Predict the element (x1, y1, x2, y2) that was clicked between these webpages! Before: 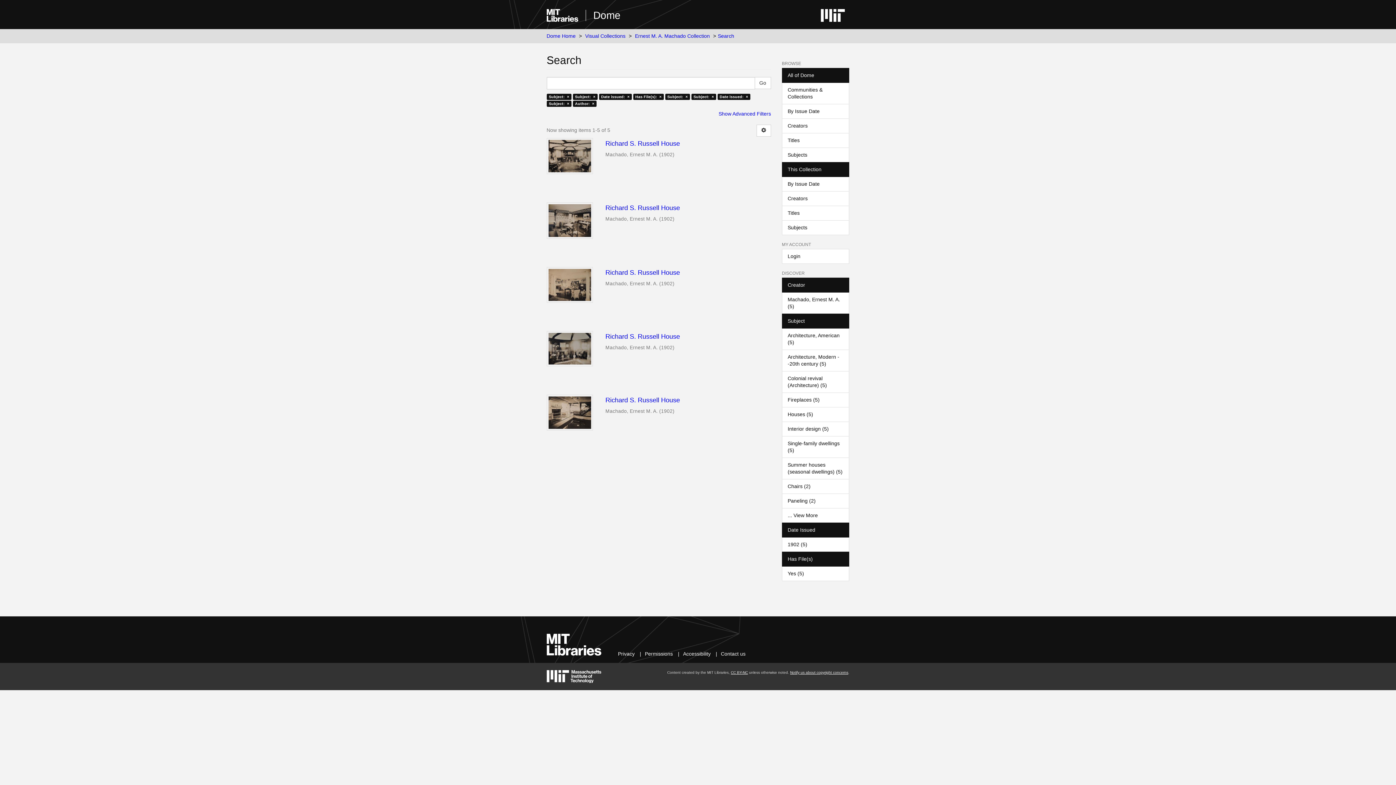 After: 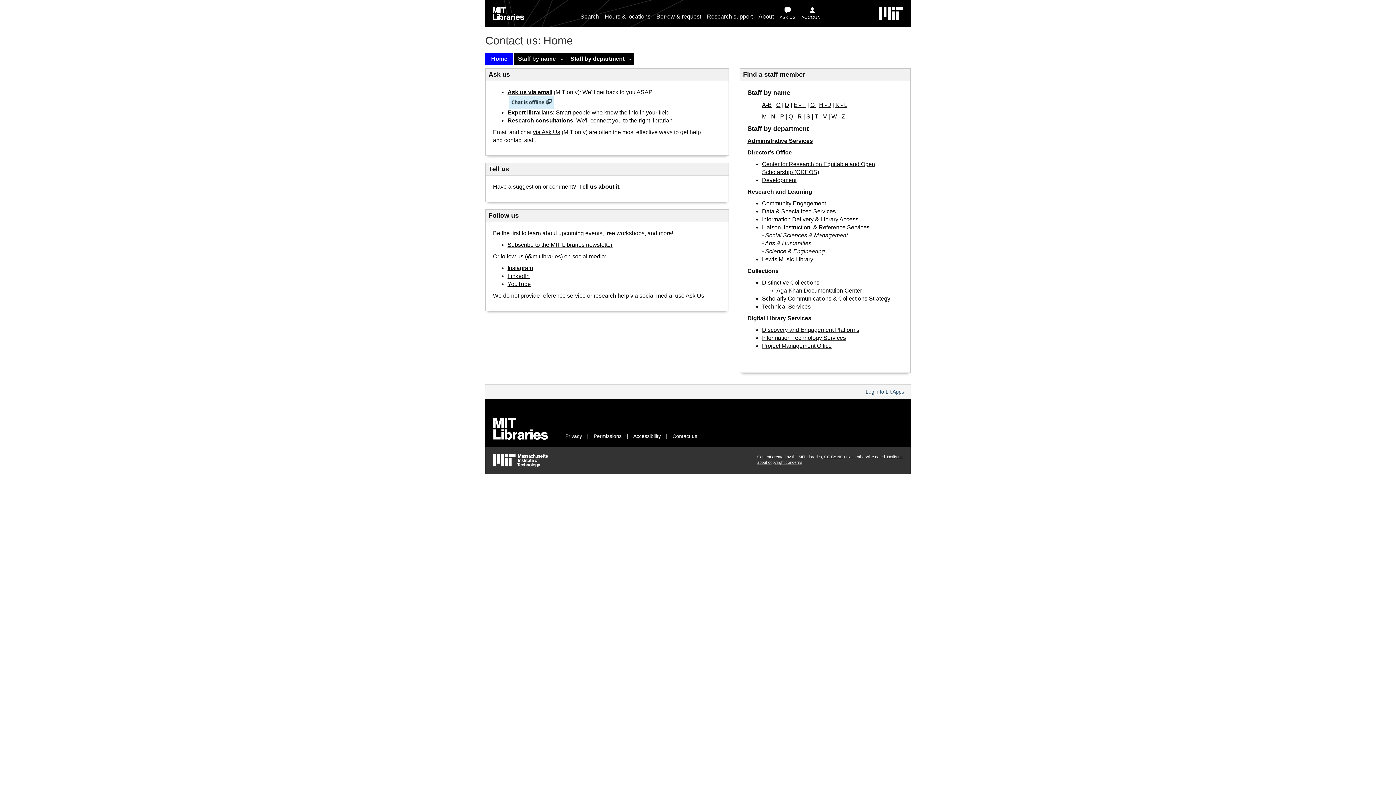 Action: bbox: (721, 651, 745, 657) label: Contact us